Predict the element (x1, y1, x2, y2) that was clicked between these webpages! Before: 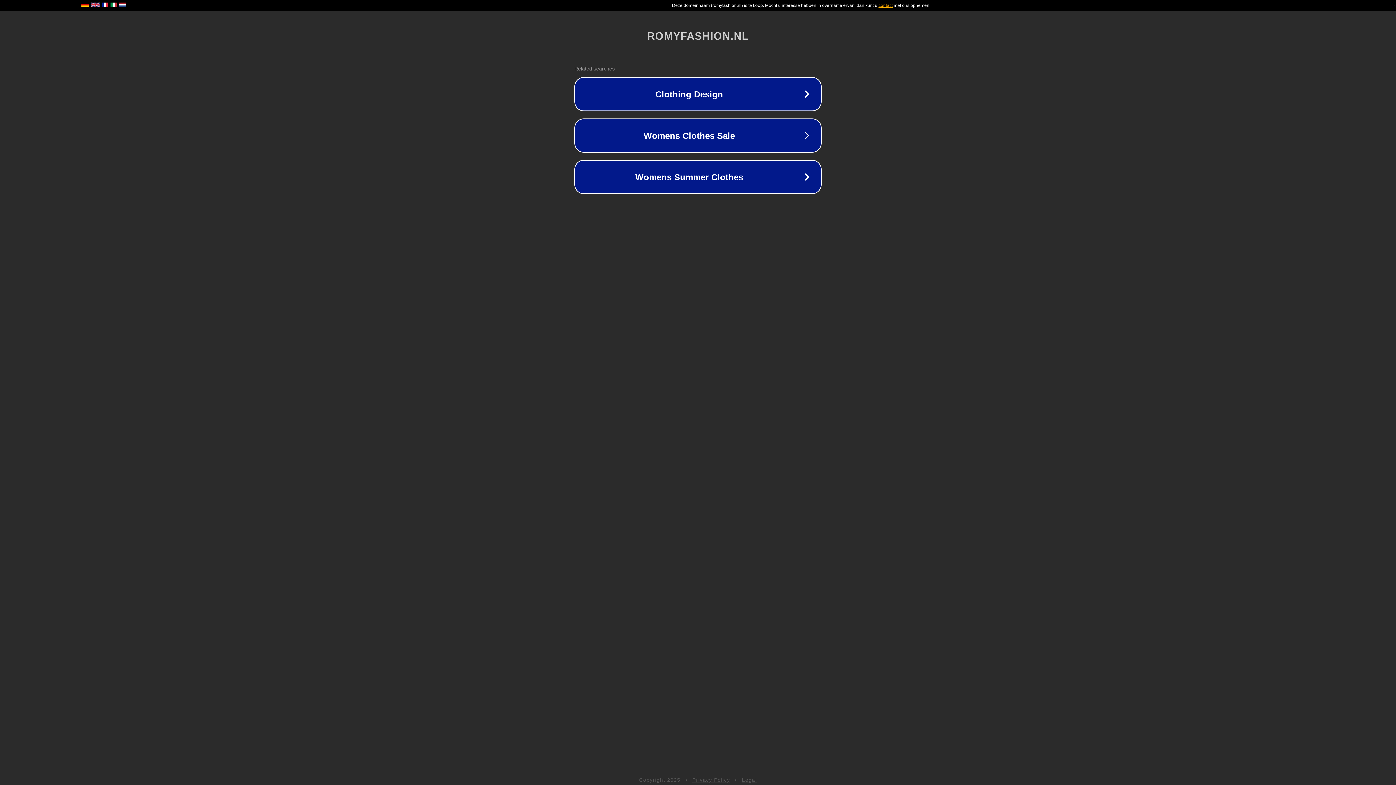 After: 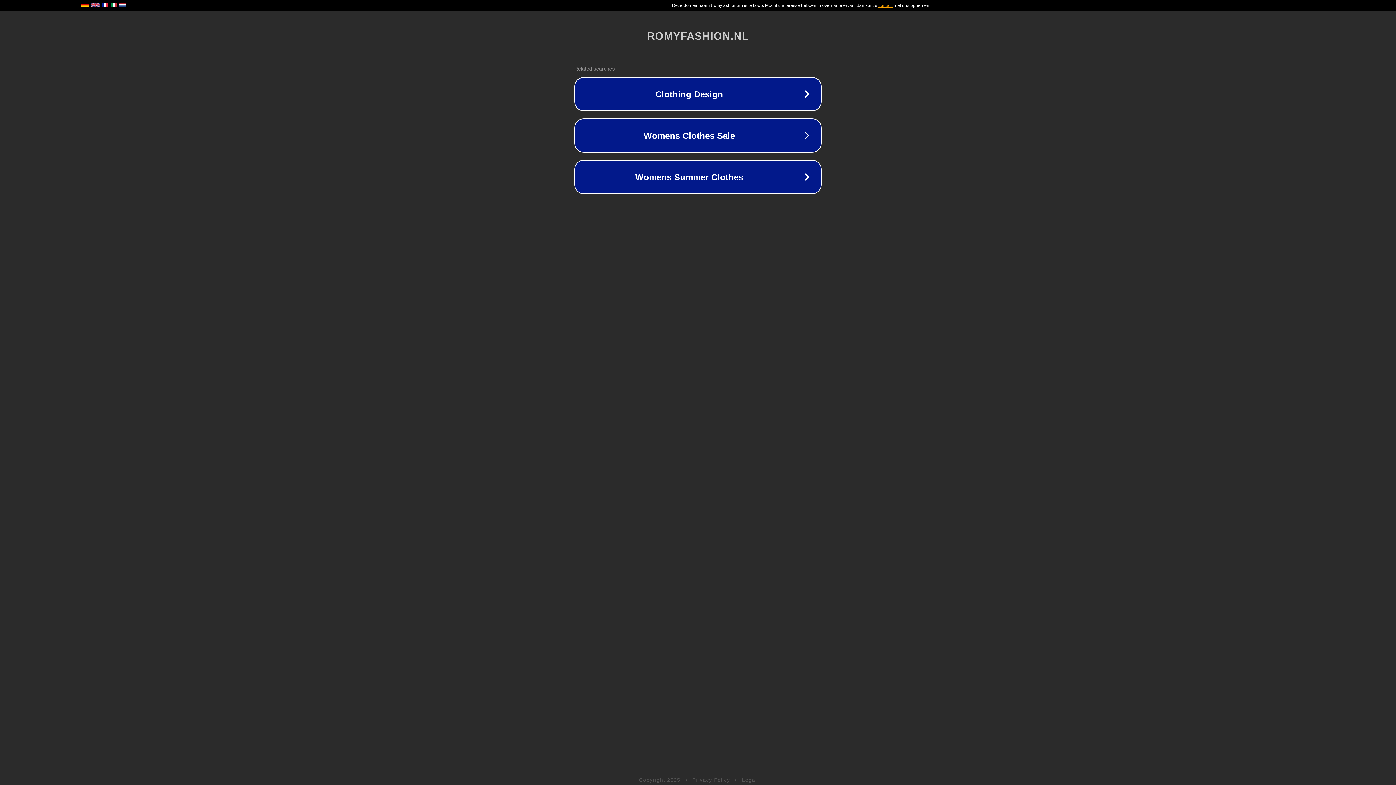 Action: label: Privacy Policy bbox: (692, 777, 730, 783)